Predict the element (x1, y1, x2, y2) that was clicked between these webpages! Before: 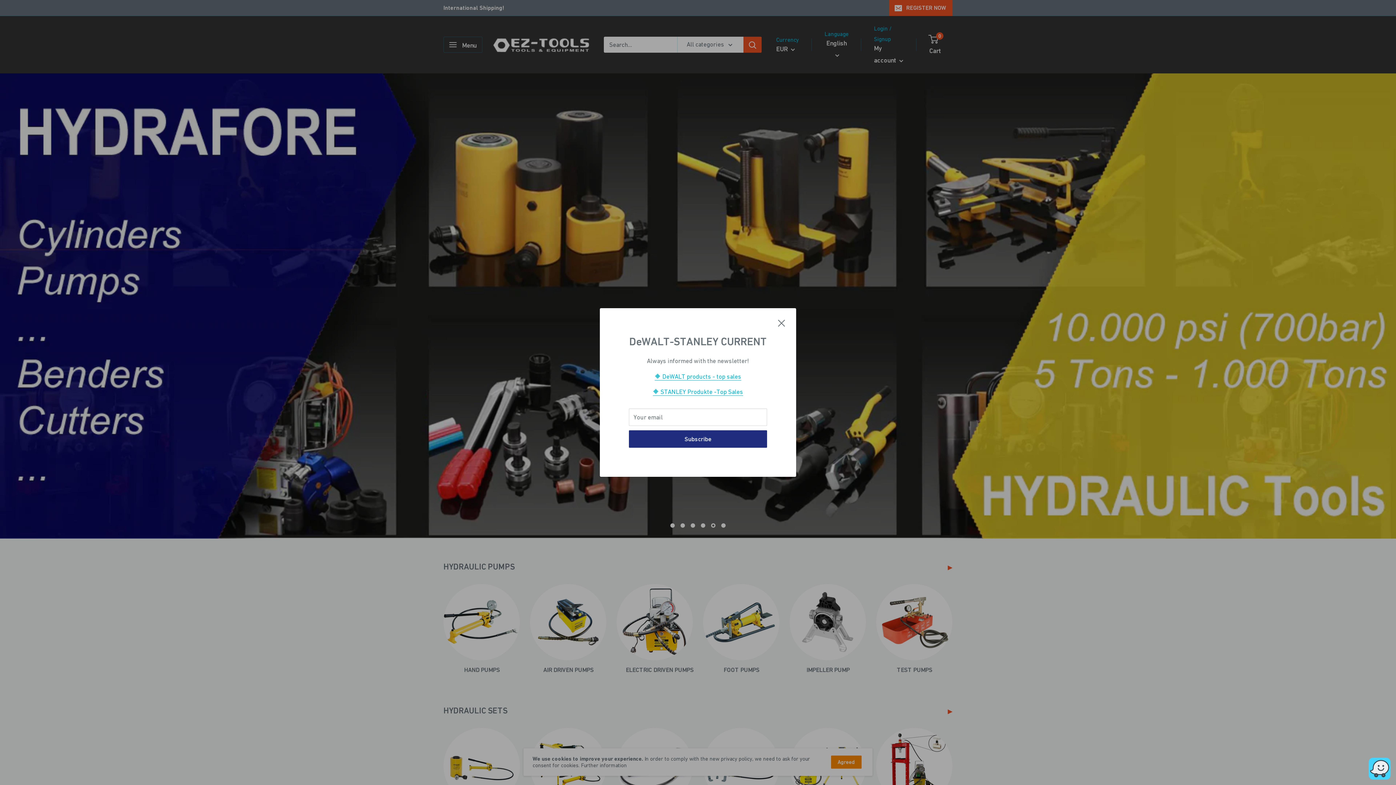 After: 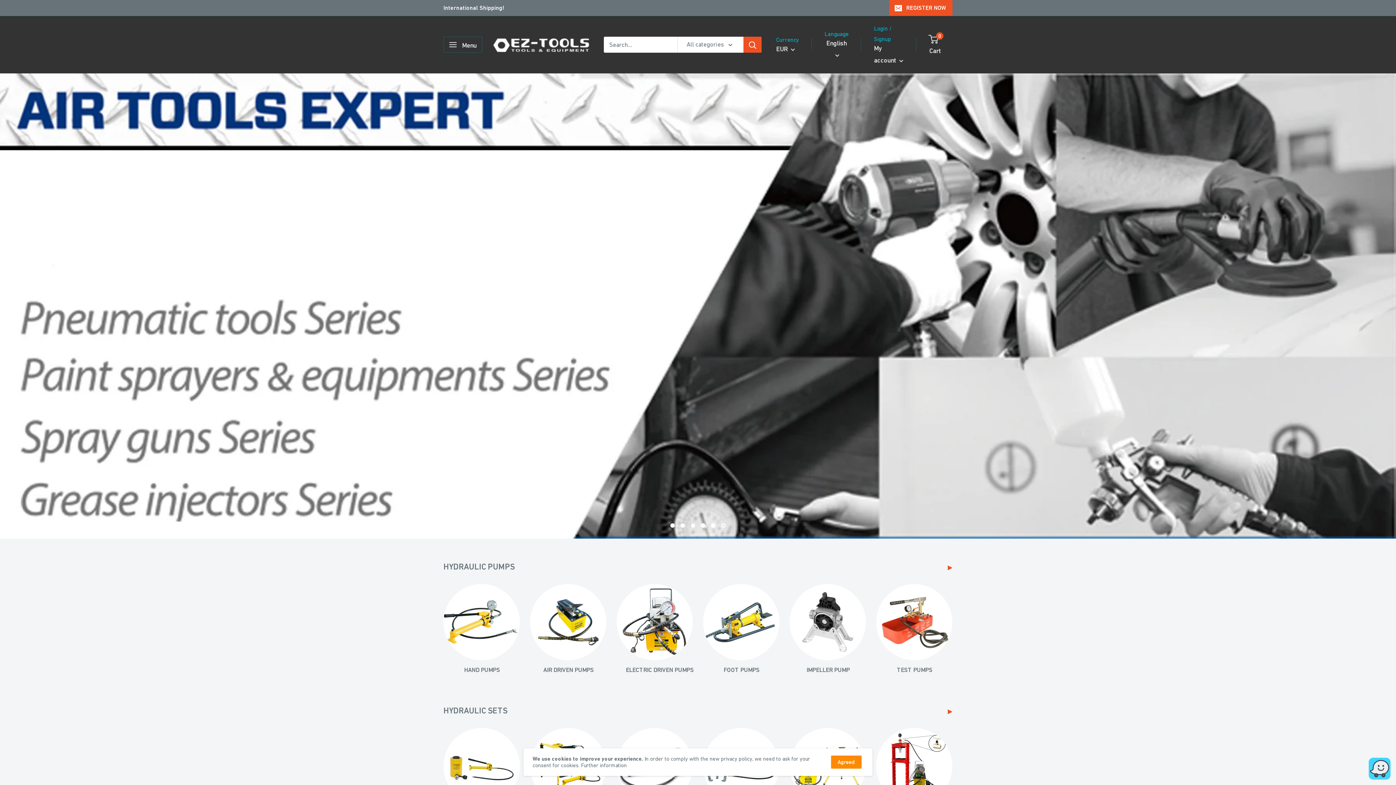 Action: bbox: (778, 316, 785, 328) label: Close